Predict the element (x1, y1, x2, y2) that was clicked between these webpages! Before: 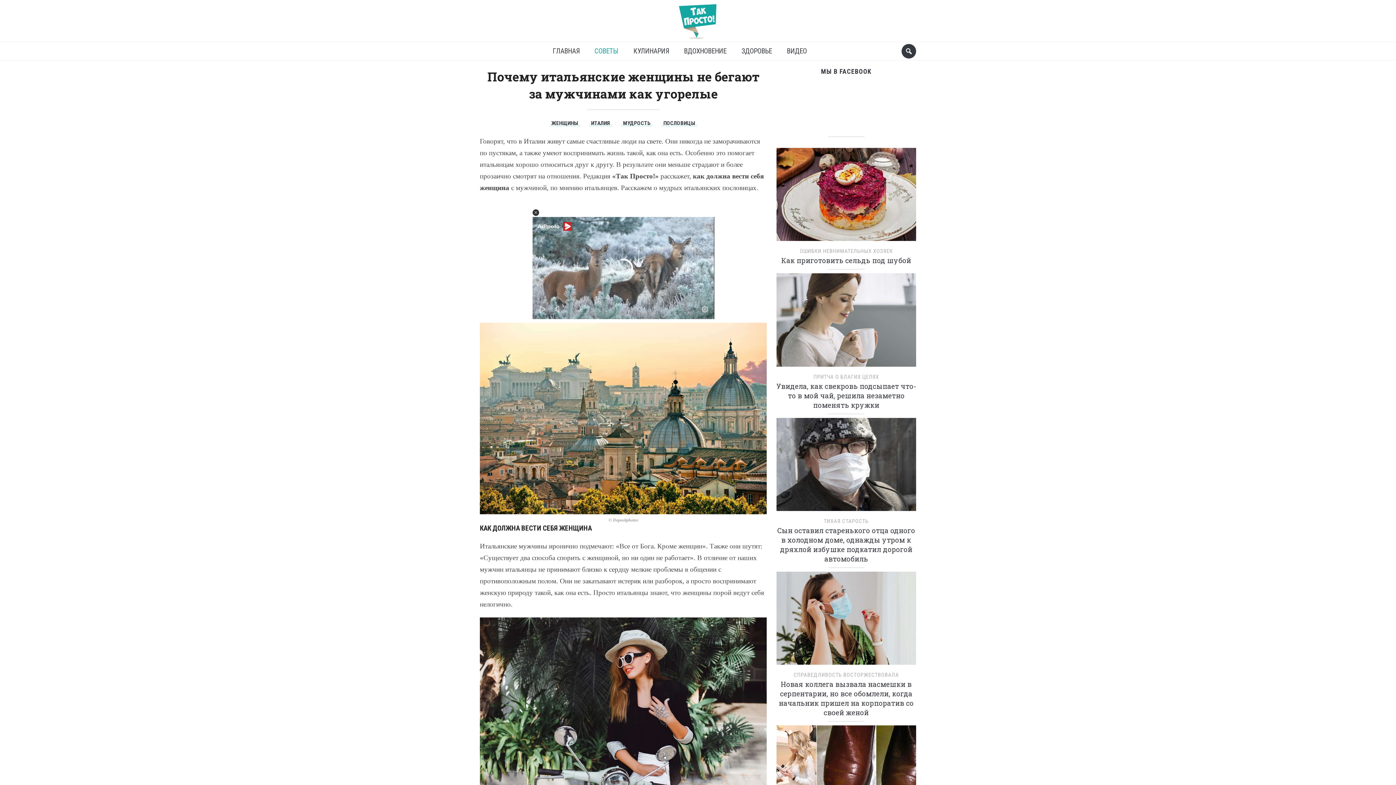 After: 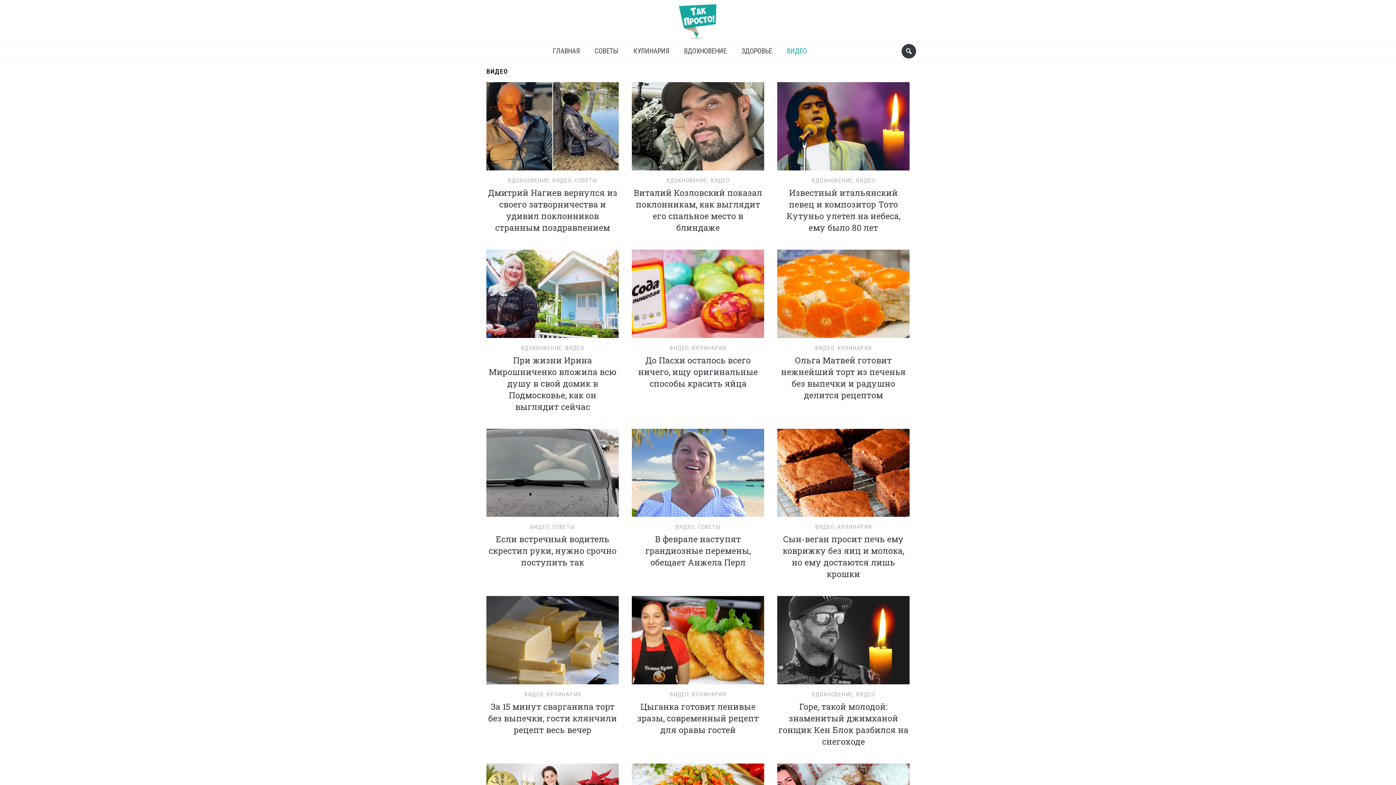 Action: label: ВИДЕО bbox: (781, 42, 812, 60)